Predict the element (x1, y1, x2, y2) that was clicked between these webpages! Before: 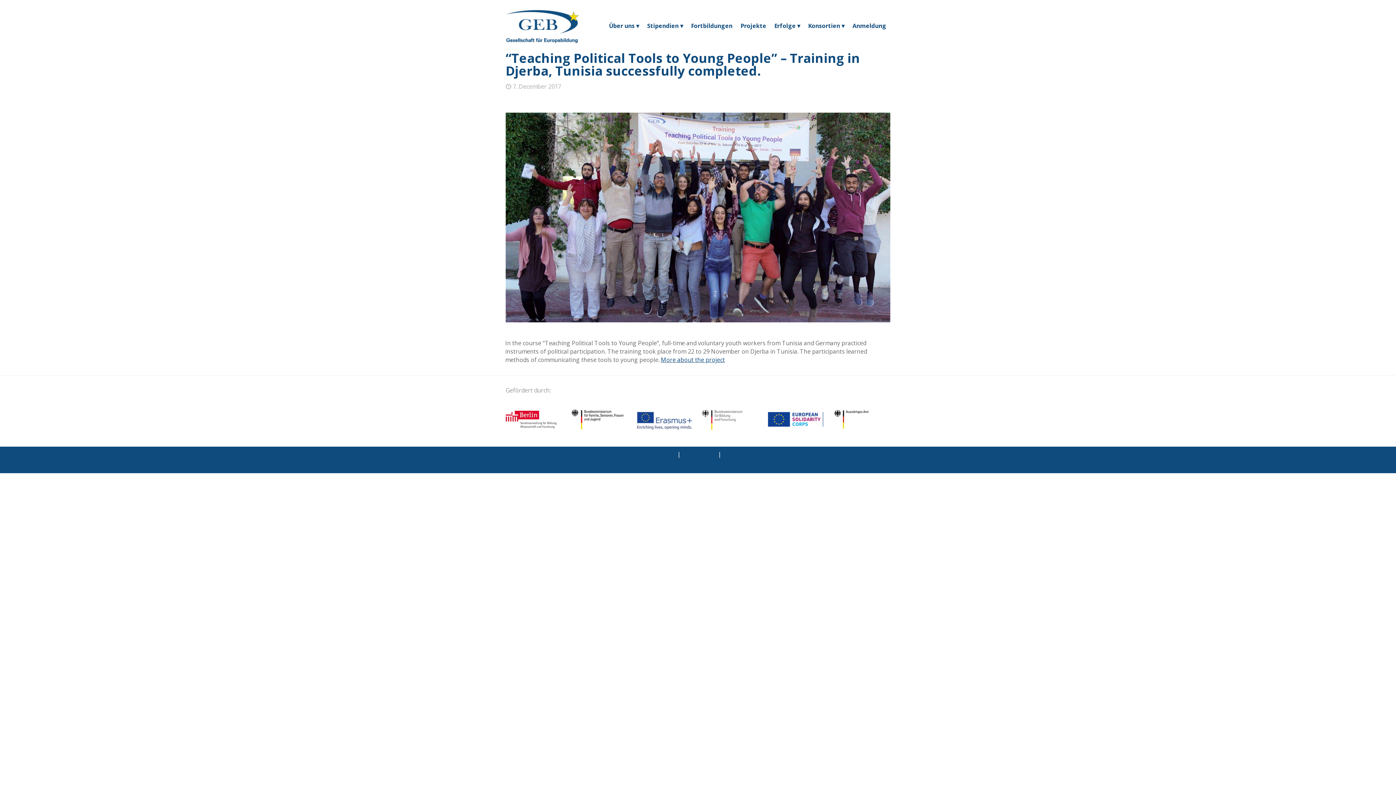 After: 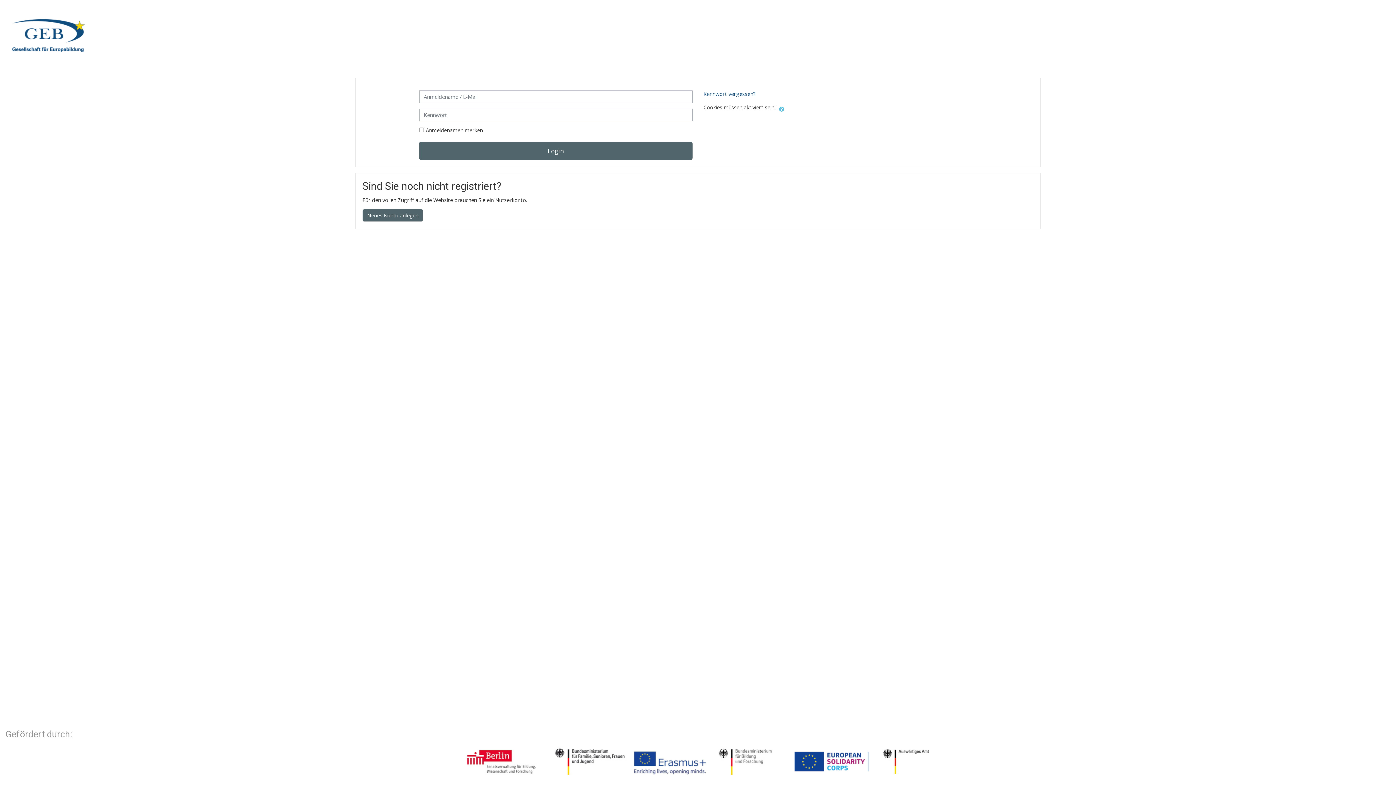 Action: label: Anmeldung bbox: (848, 0, 890, 51)